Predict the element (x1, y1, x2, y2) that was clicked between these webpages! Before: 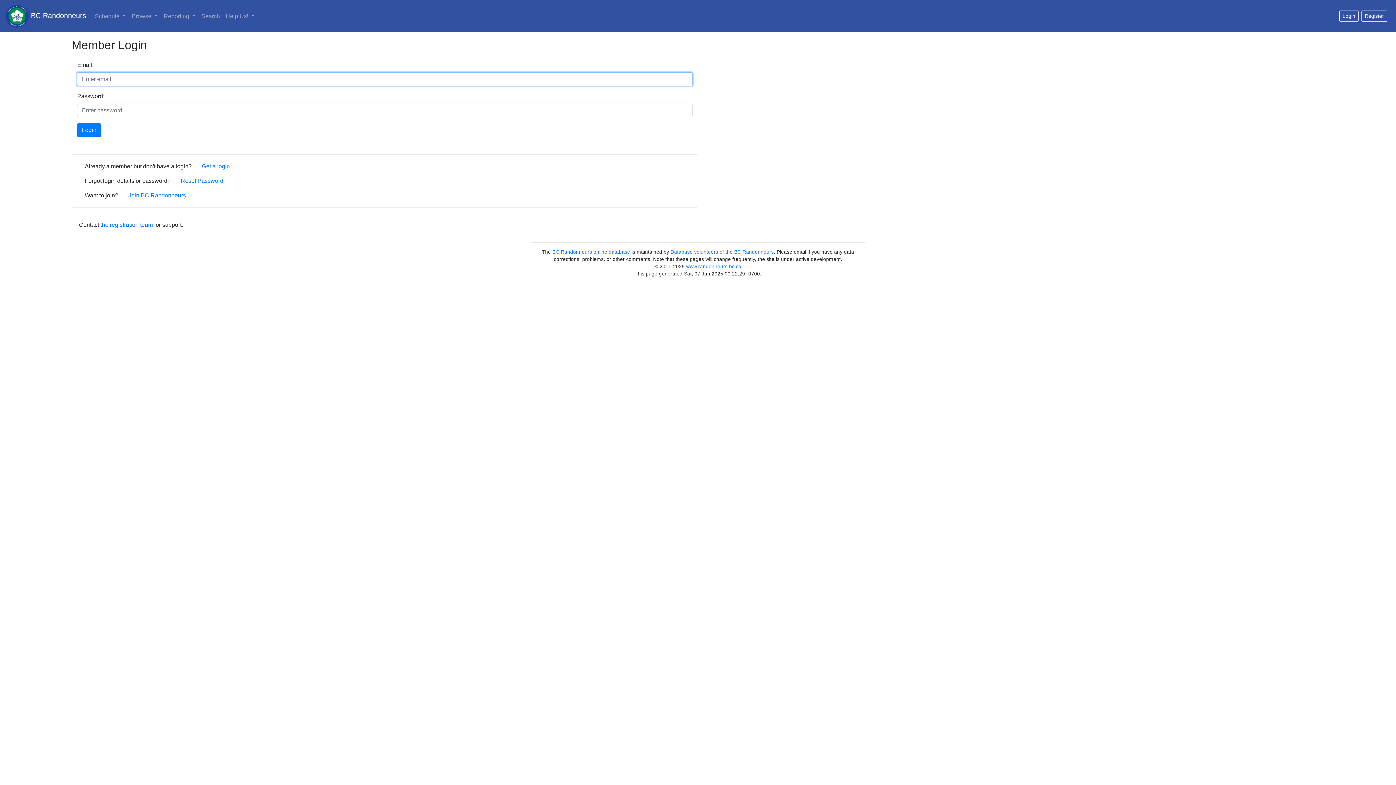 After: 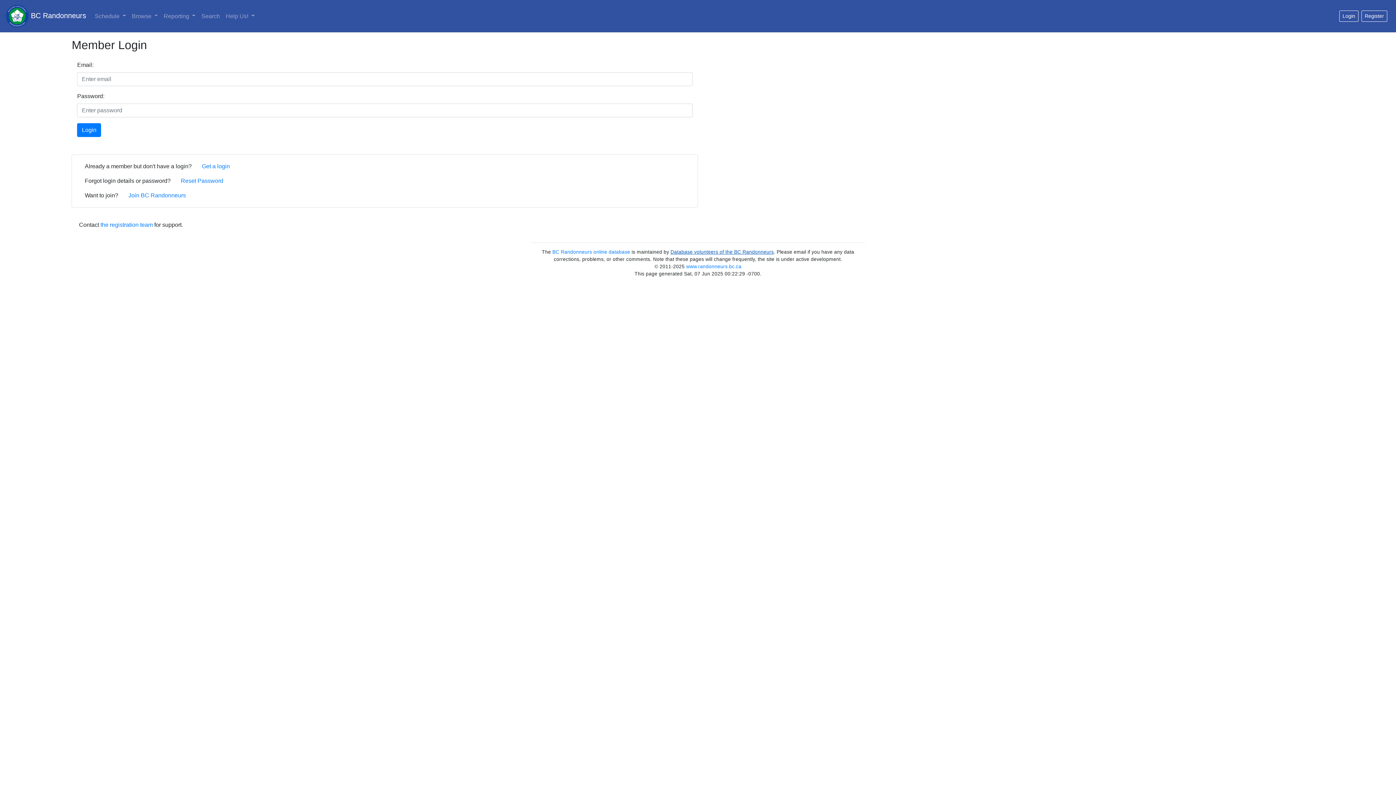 Action: label: Database volunteers of the BC Randonneurs bbox: (670, 249, 774, 254)